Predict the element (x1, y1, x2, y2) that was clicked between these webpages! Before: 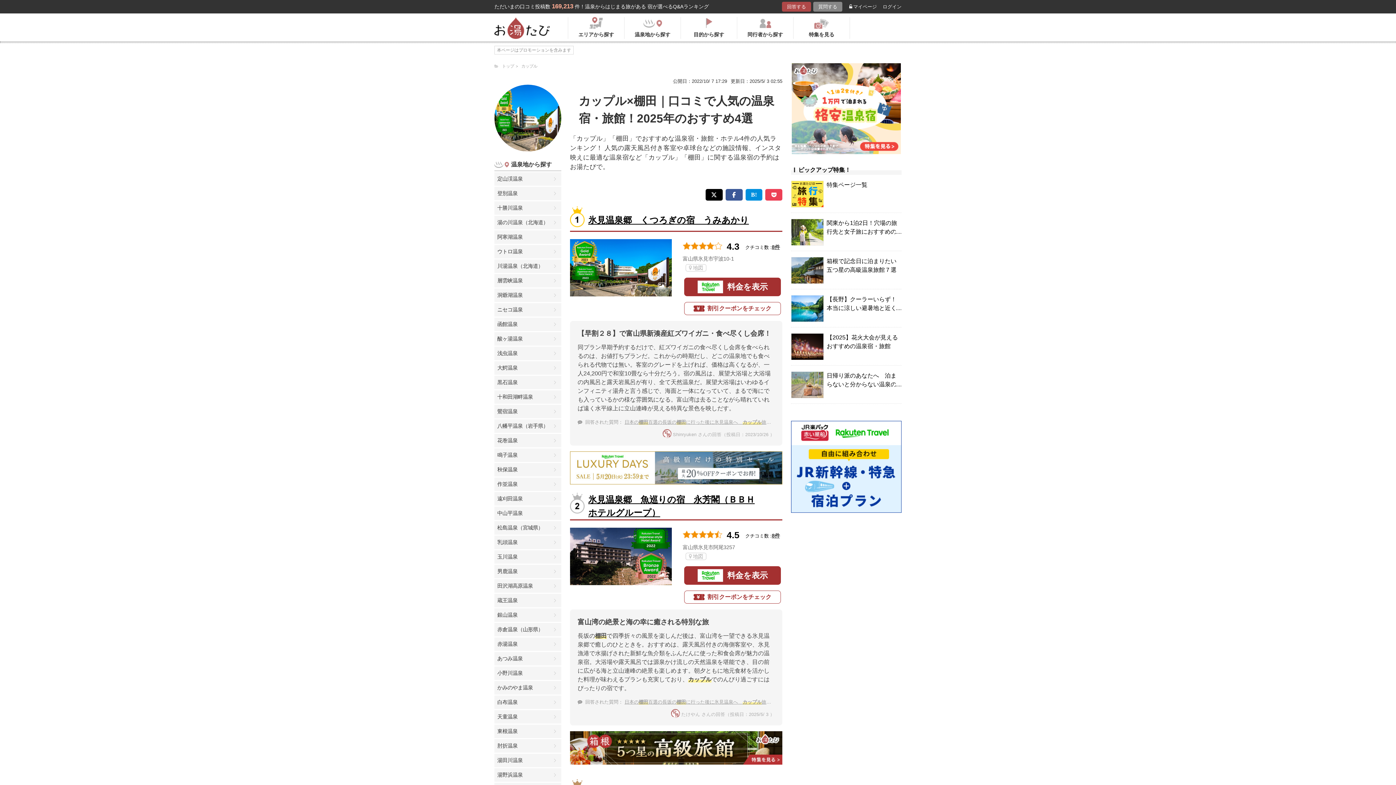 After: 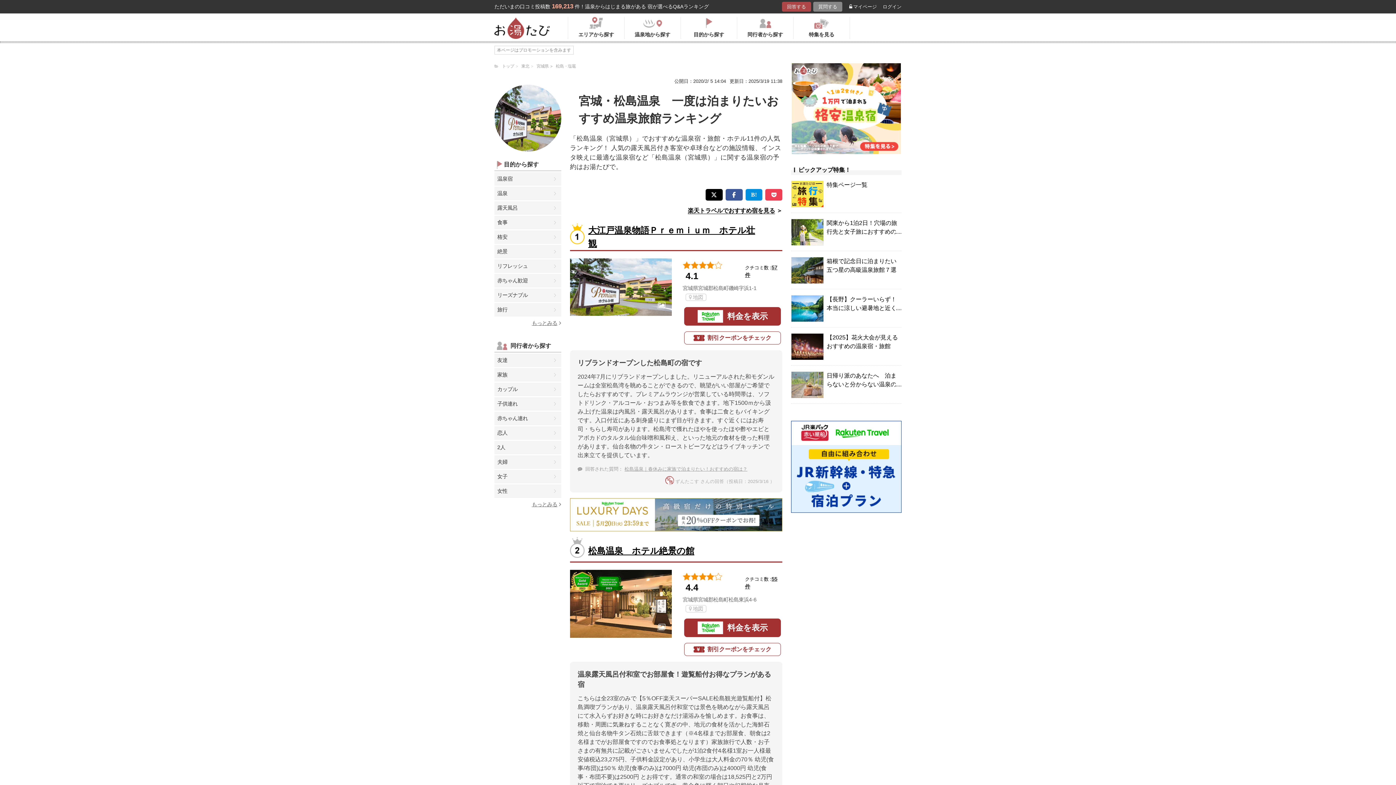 Action: label: 松島温泉（宮城県） bbox: (494, 521, 561, 534)